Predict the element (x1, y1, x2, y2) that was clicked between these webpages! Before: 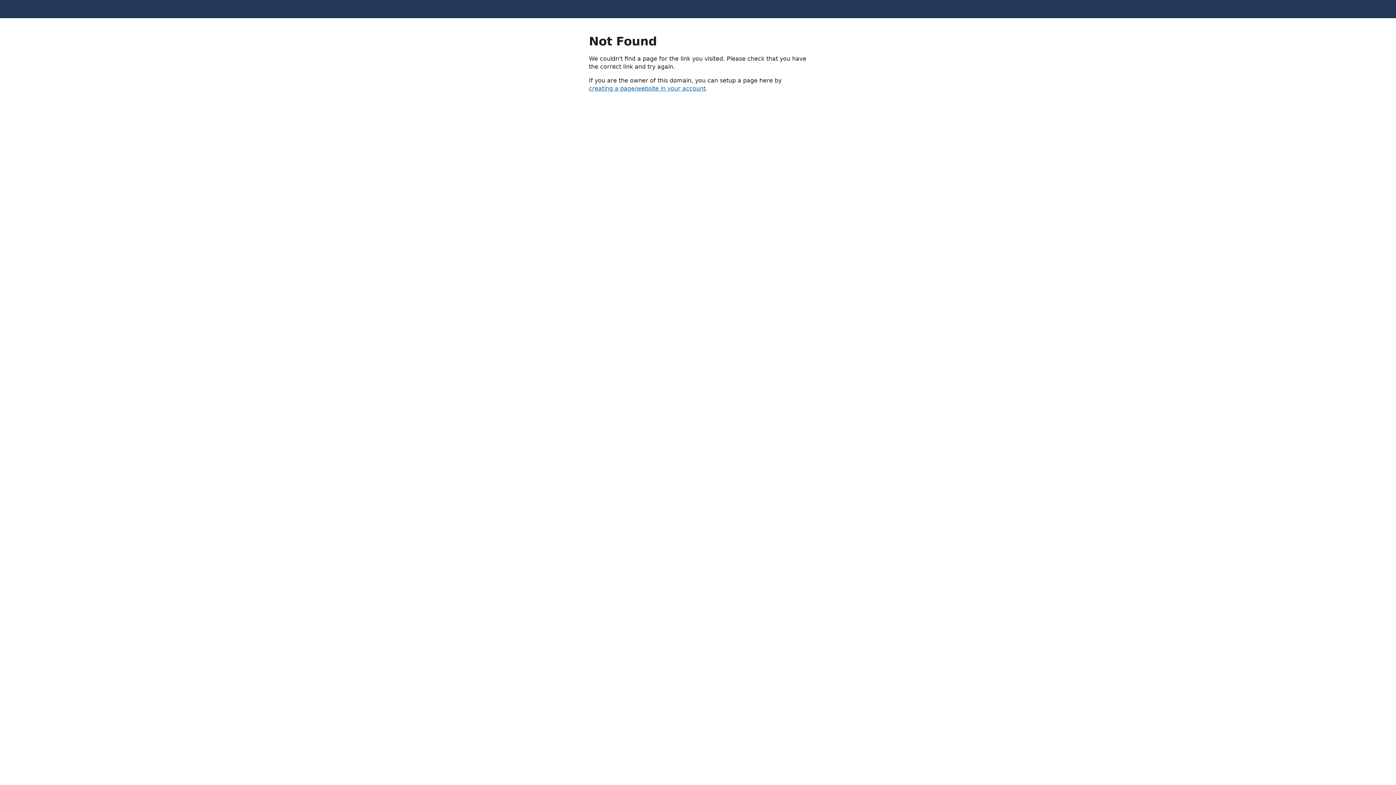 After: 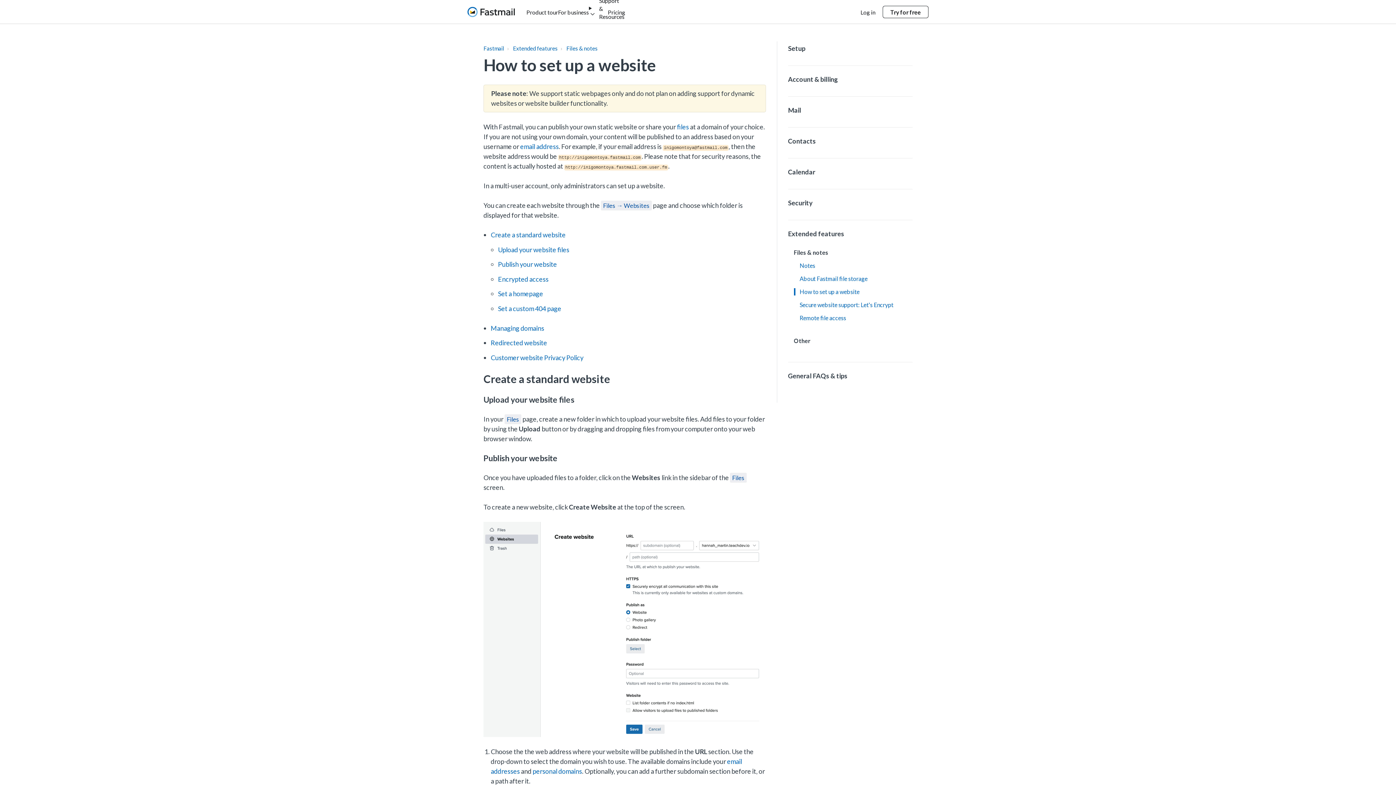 Action: bbox: (589, 85, 705, 92) label: creating a page/website in your account